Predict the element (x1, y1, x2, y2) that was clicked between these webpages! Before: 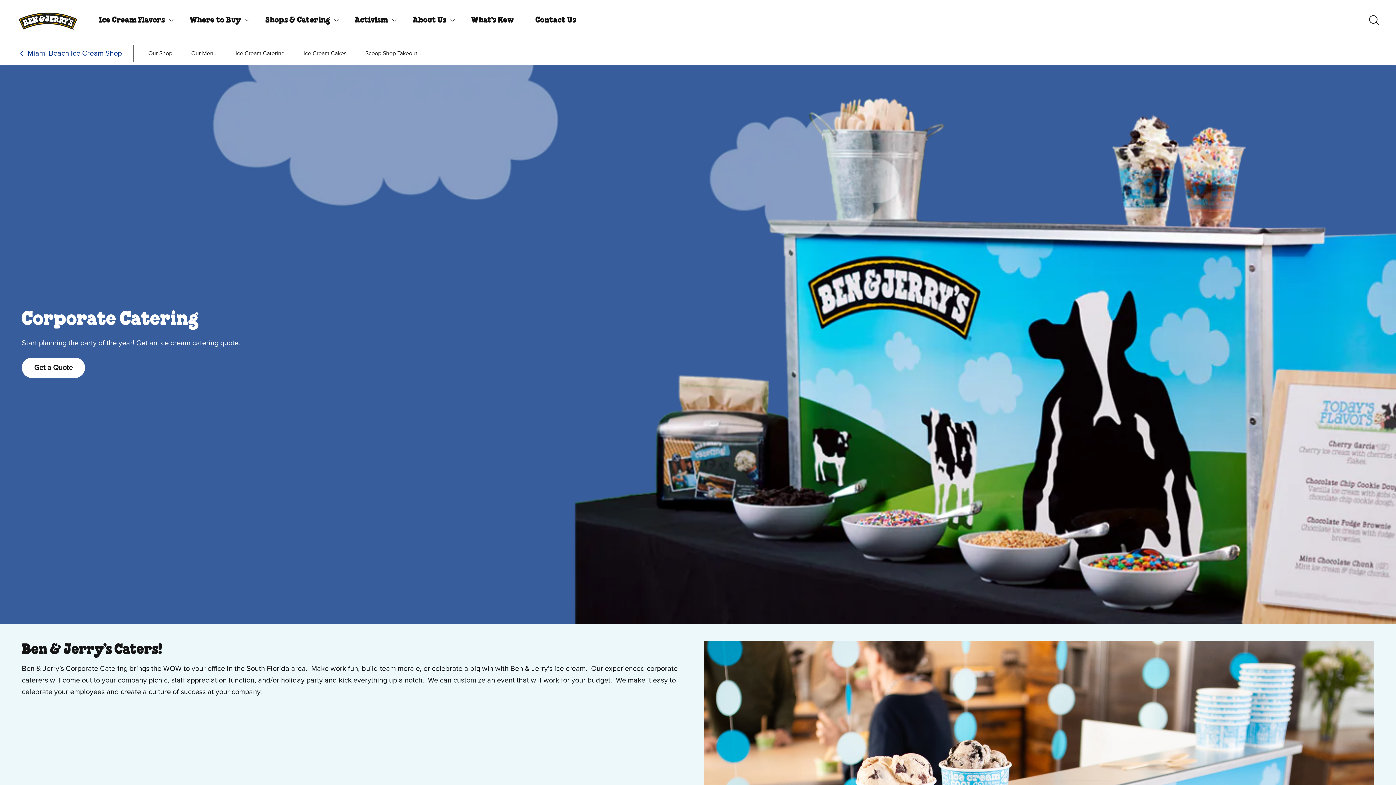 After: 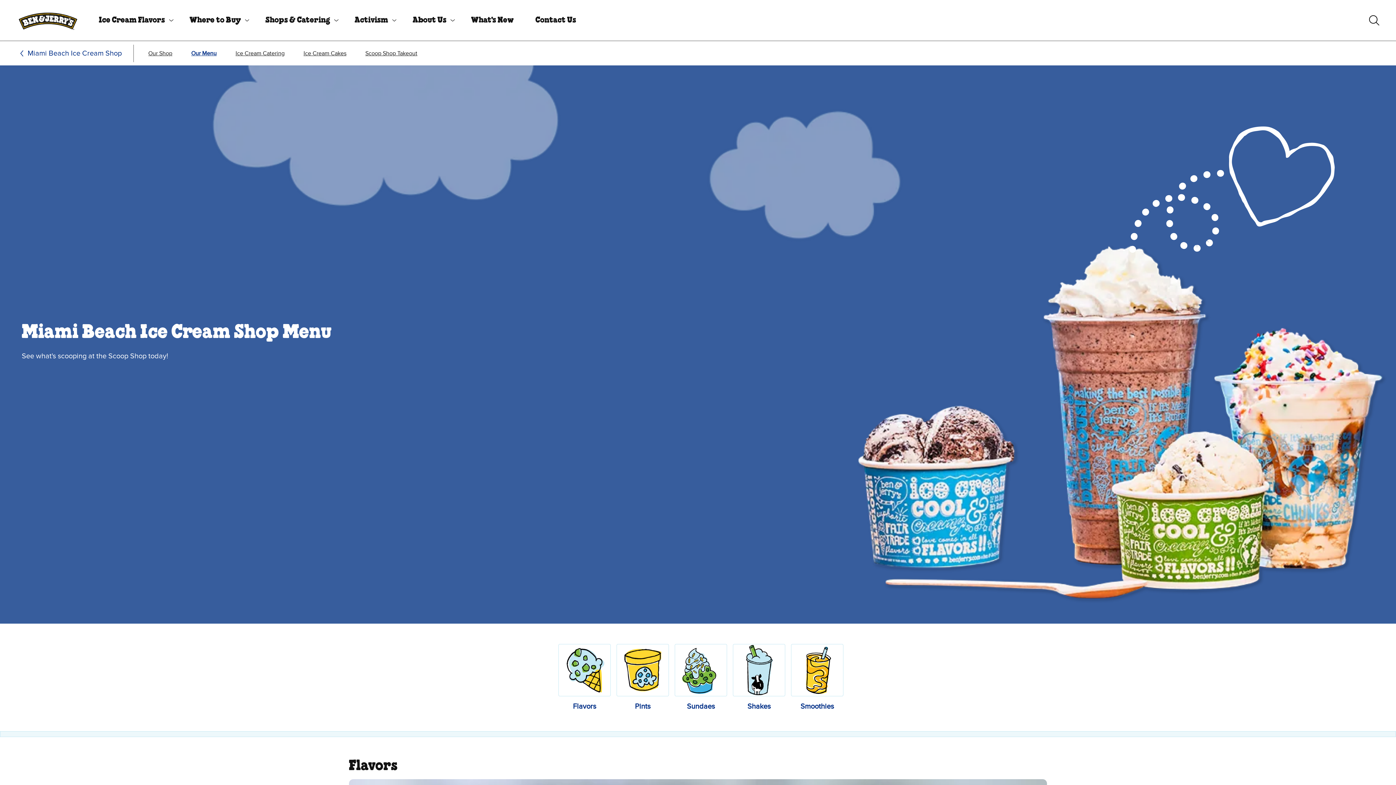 Action: label: Our Menu bbox: (185, 44, 222, 62)